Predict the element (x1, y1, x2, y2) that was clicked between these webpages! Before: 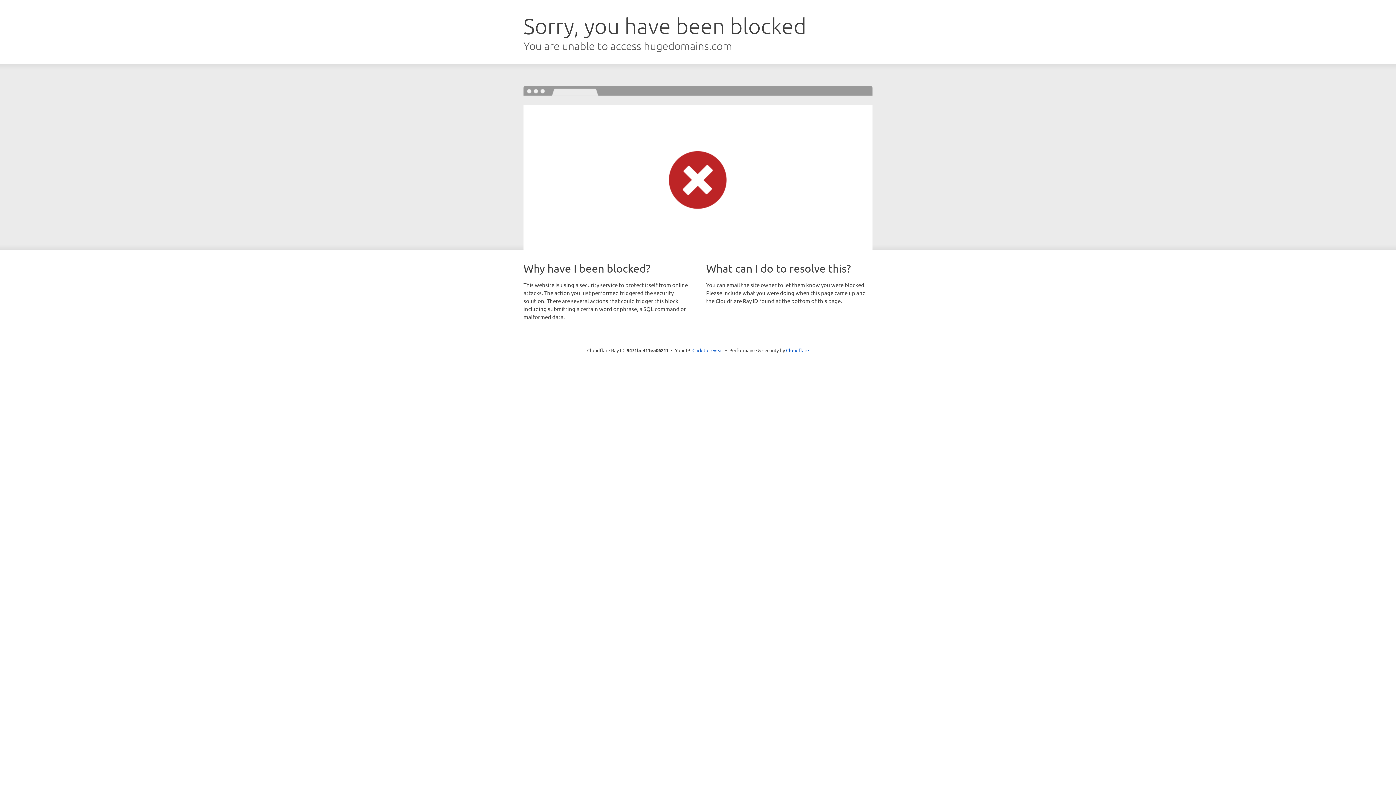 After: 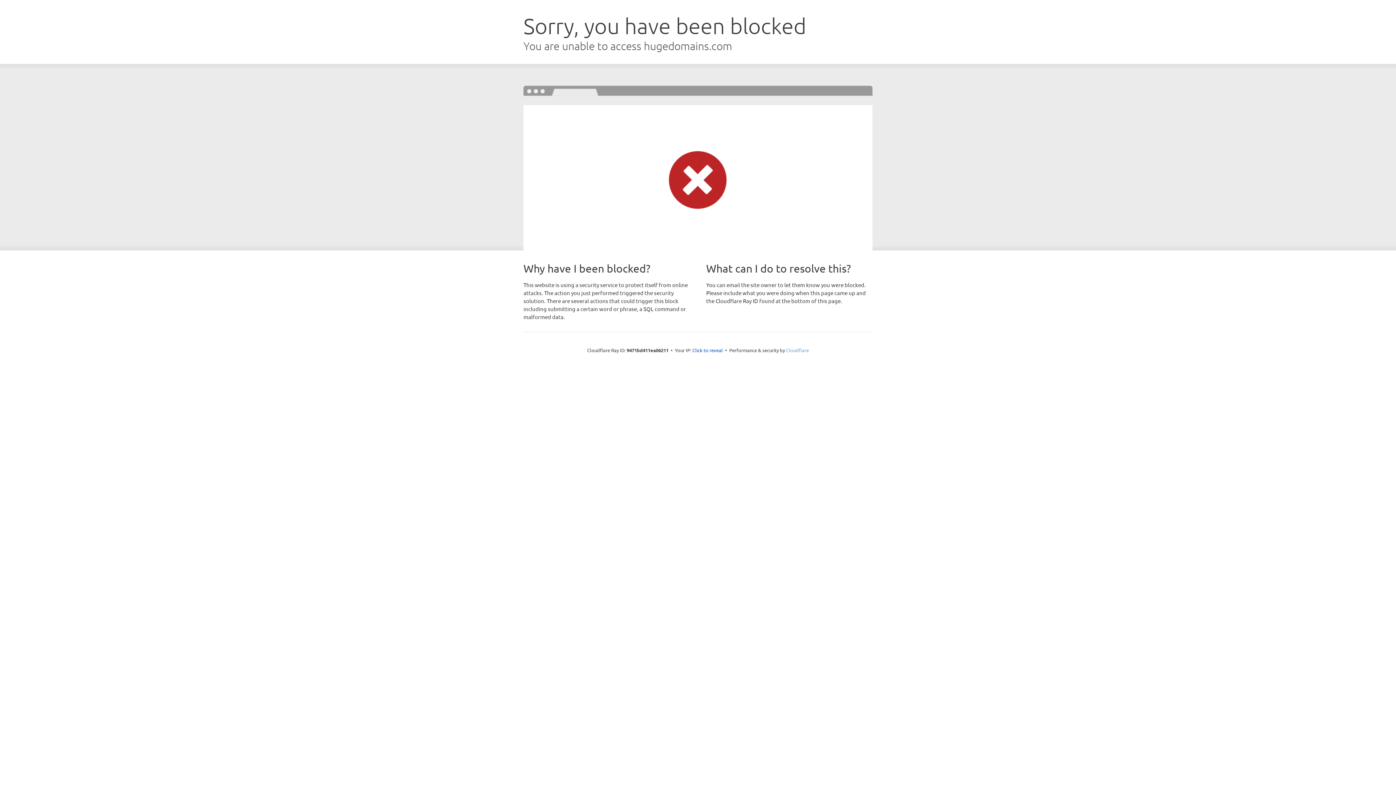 Action: bbox: (786, 347, 809, 353) label: Cloudflare